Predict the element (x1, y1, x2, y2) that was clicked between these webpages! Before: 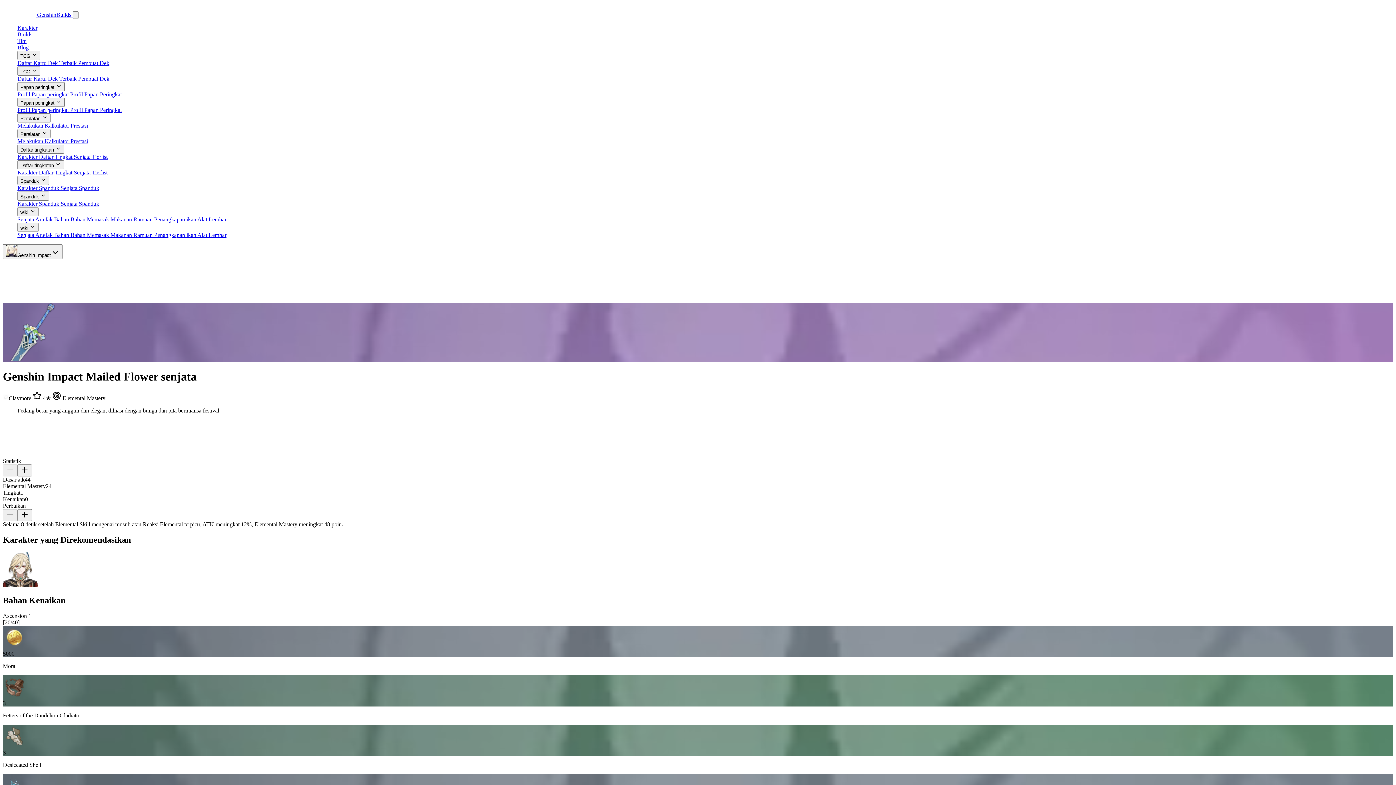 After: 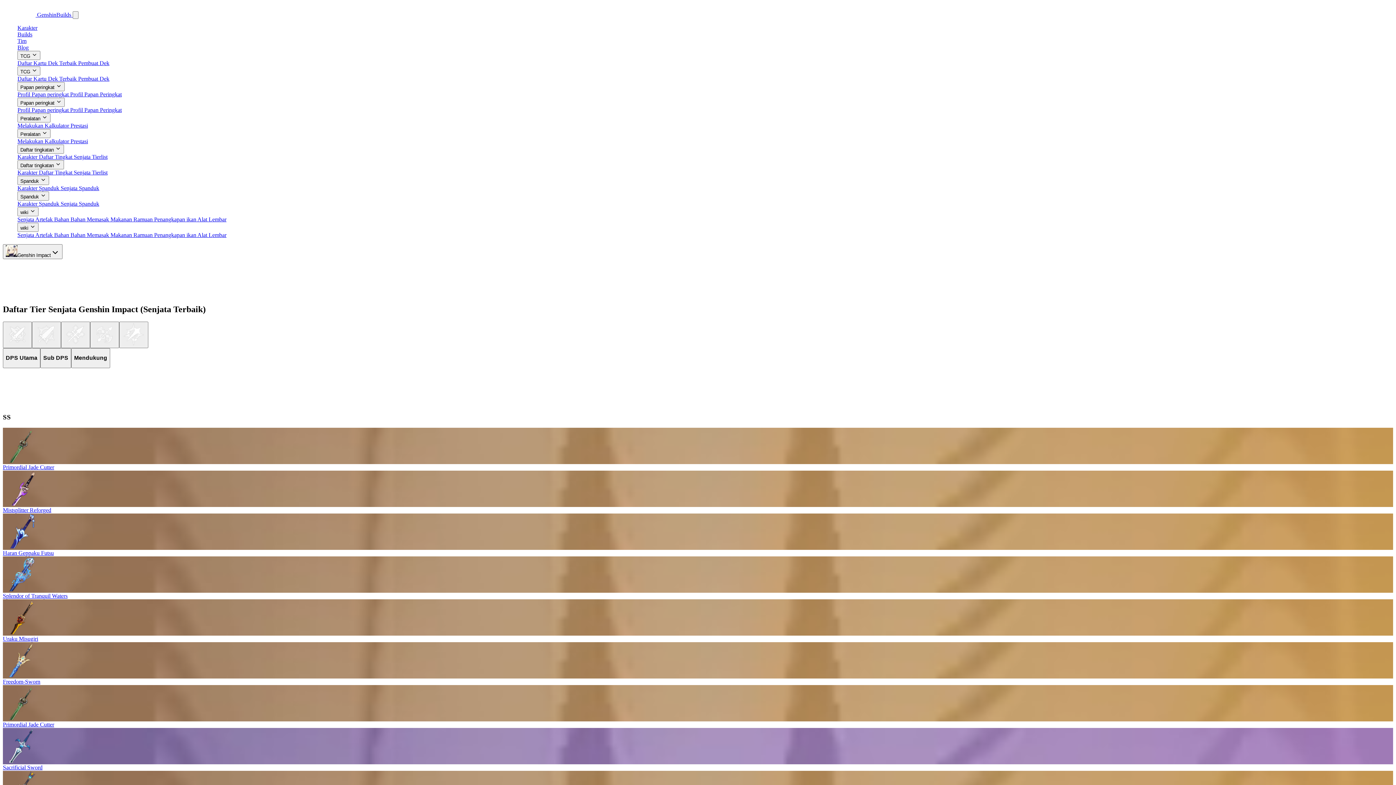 Action: label: Senjata Tierlist bbox: (73, 153, 107, 160)